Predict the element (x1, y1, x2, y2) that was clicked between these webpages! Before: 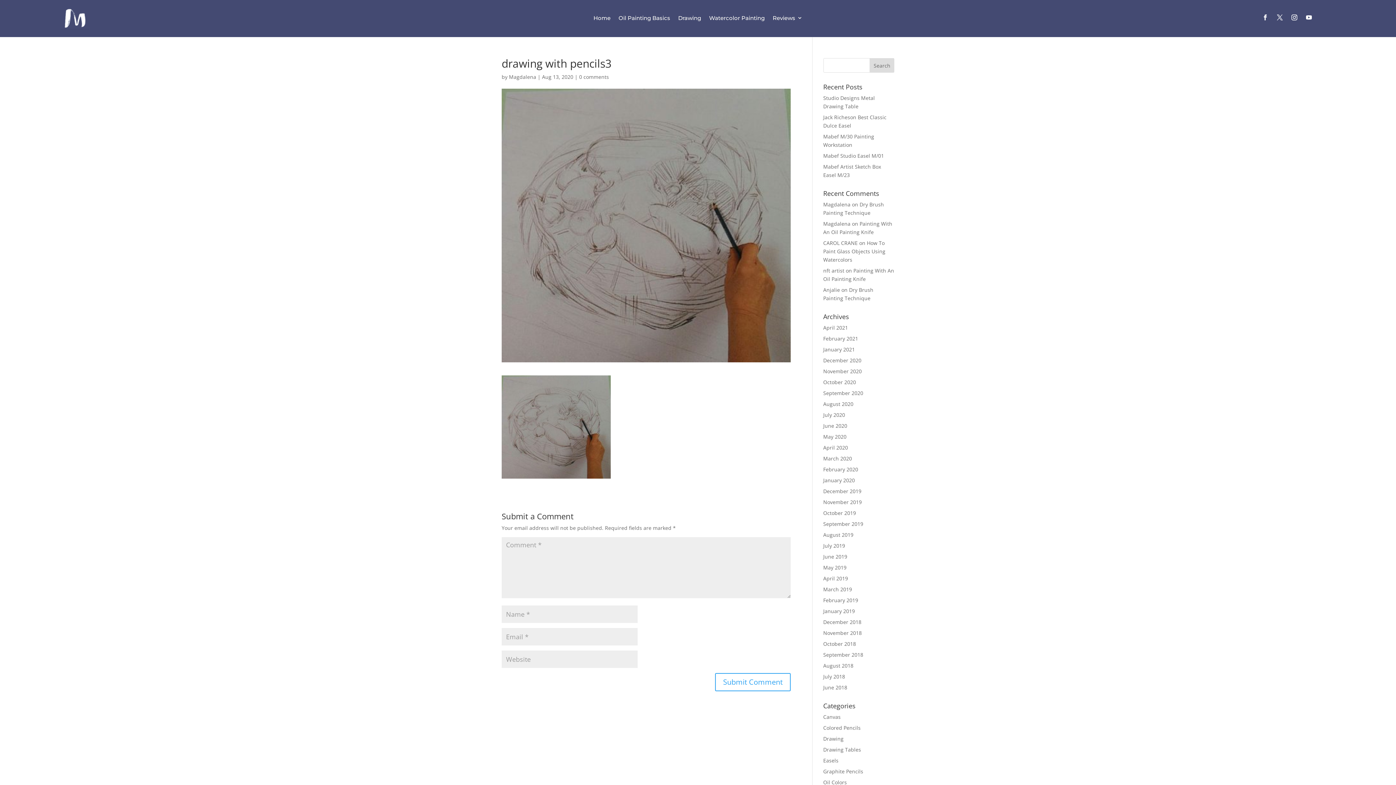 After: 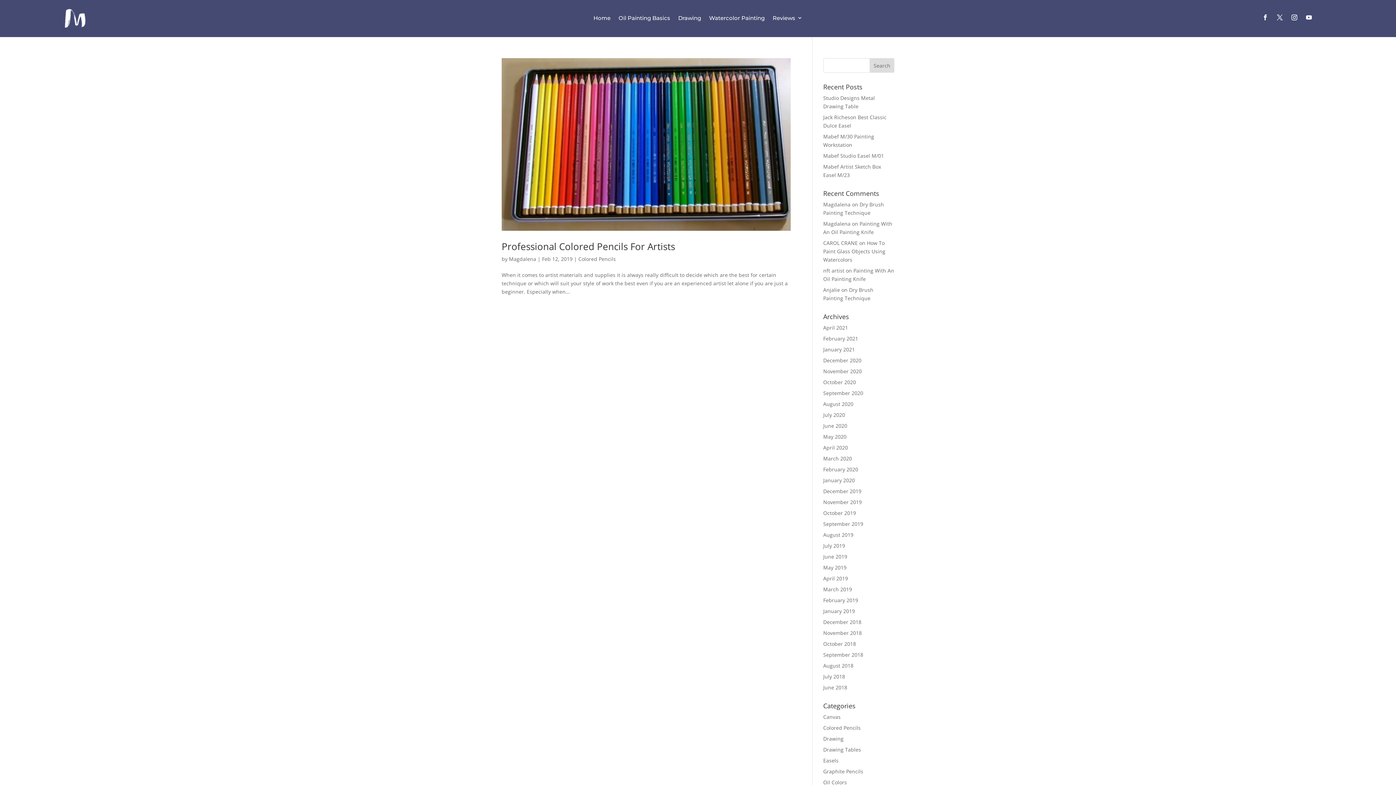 Action: bbox: (823, 597, 858, 604) label: February 2019